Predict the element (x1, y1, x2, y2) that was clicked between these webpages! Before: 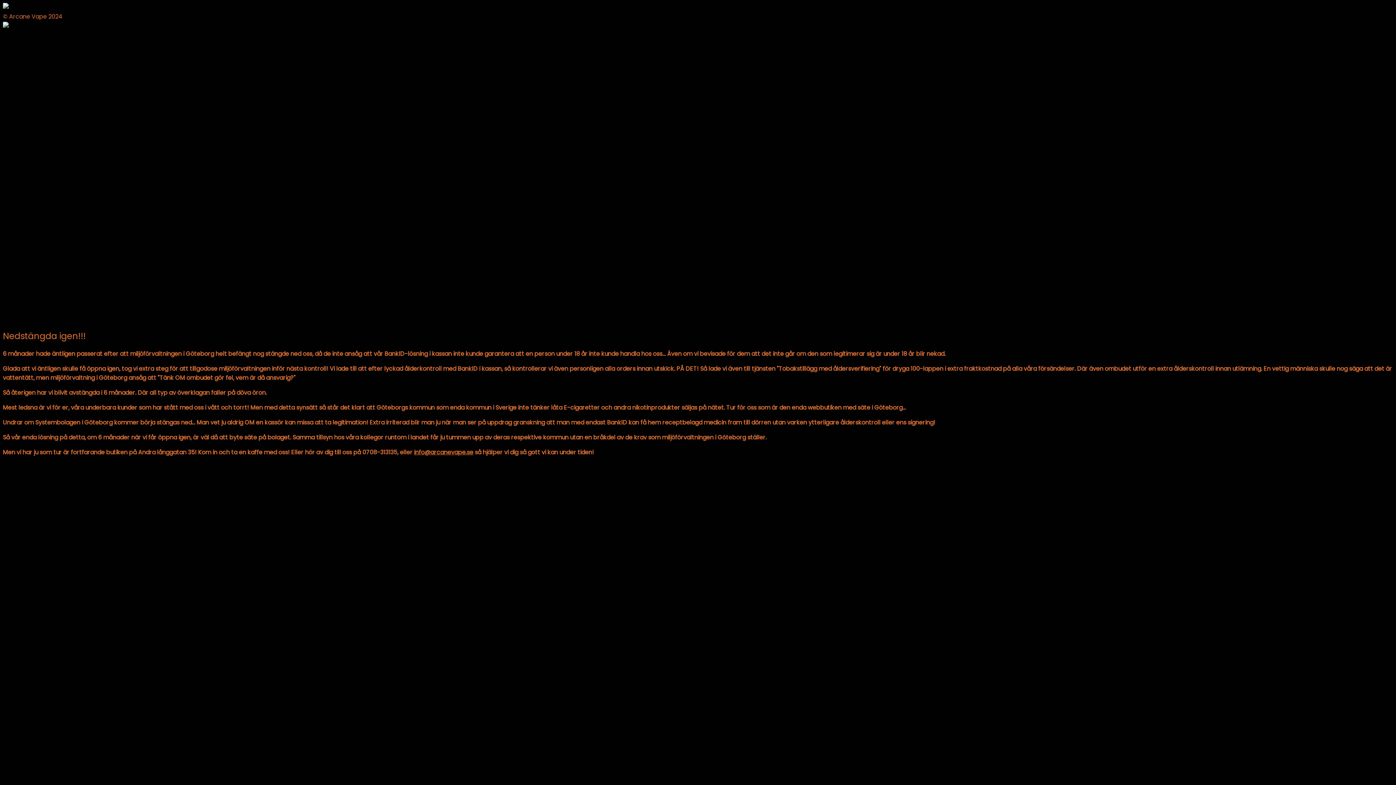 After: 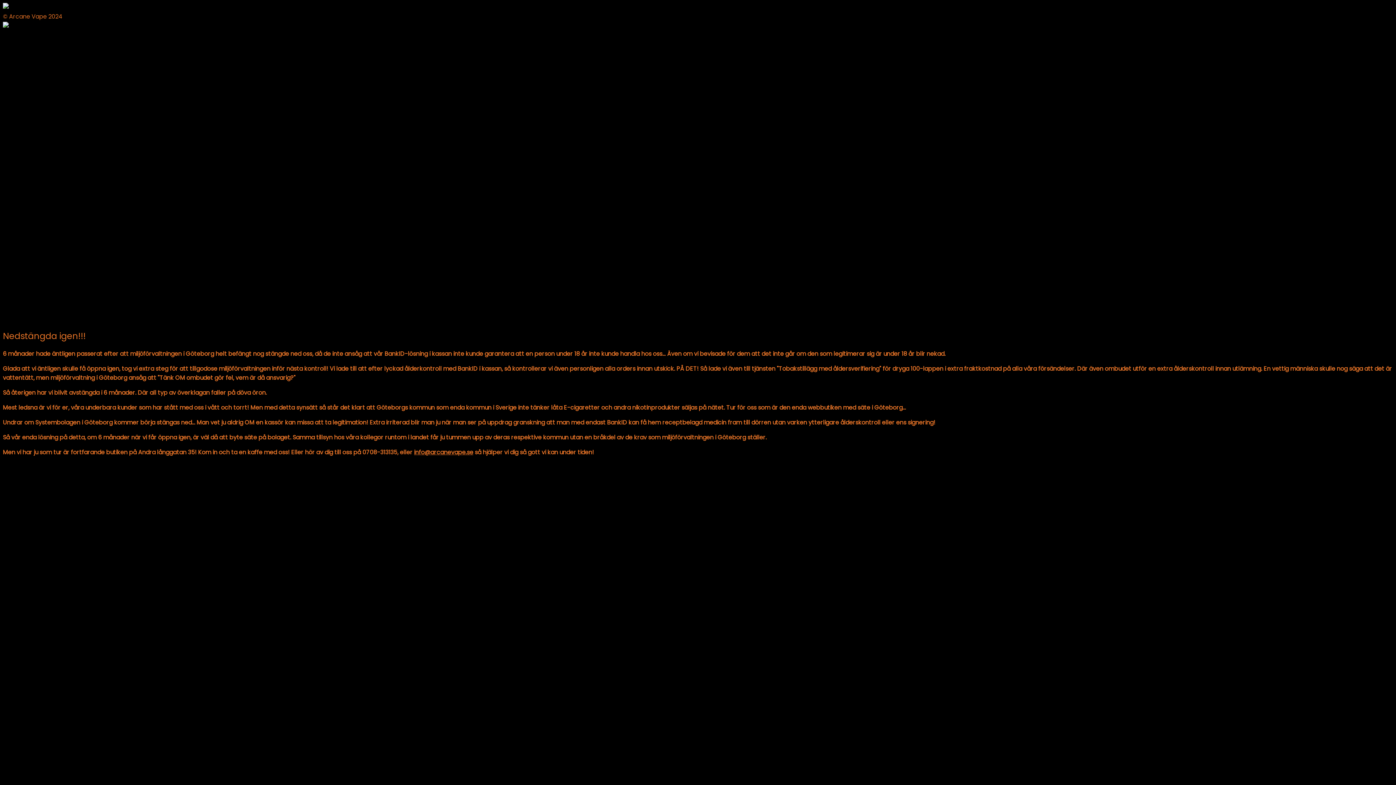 Action: label: info@arcanevape.se bbox: (414, 448, 473, 456)